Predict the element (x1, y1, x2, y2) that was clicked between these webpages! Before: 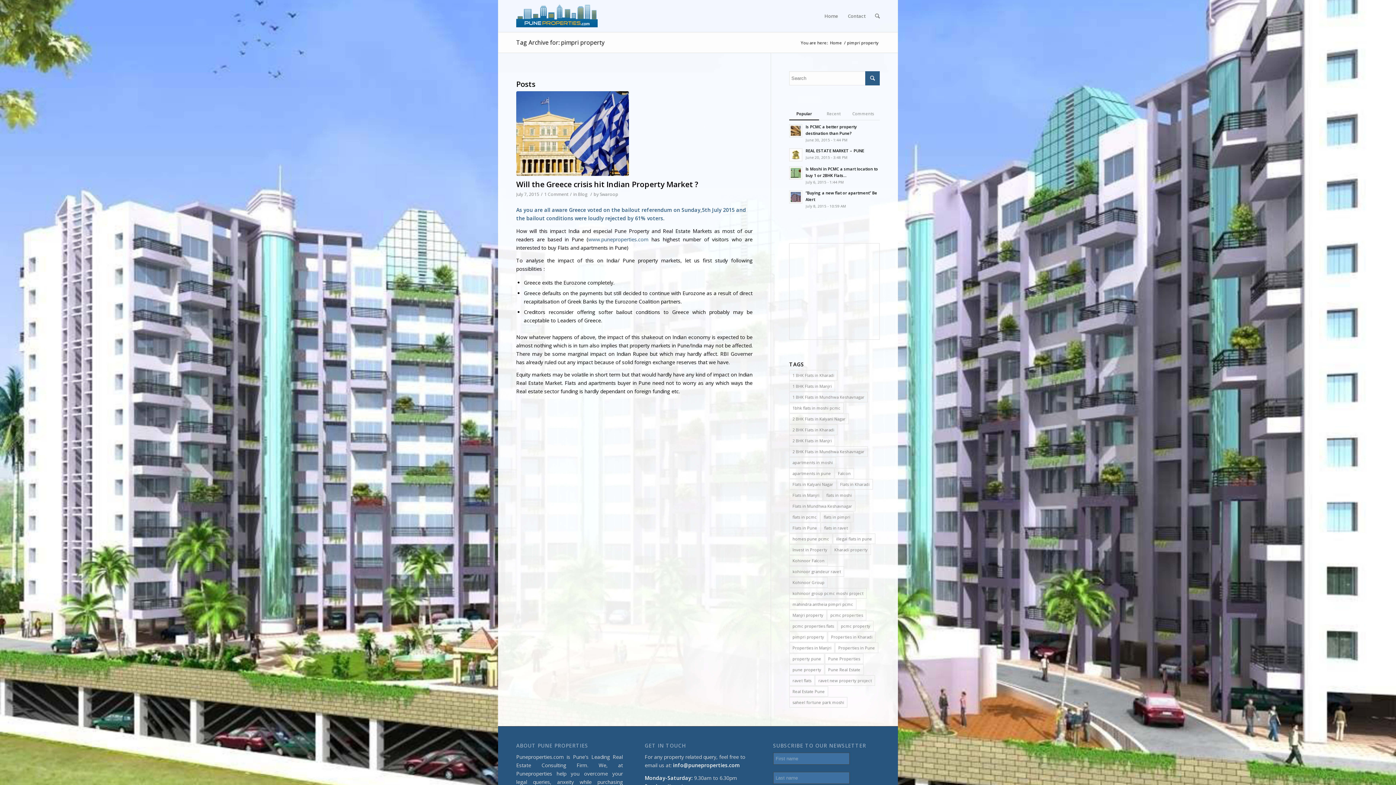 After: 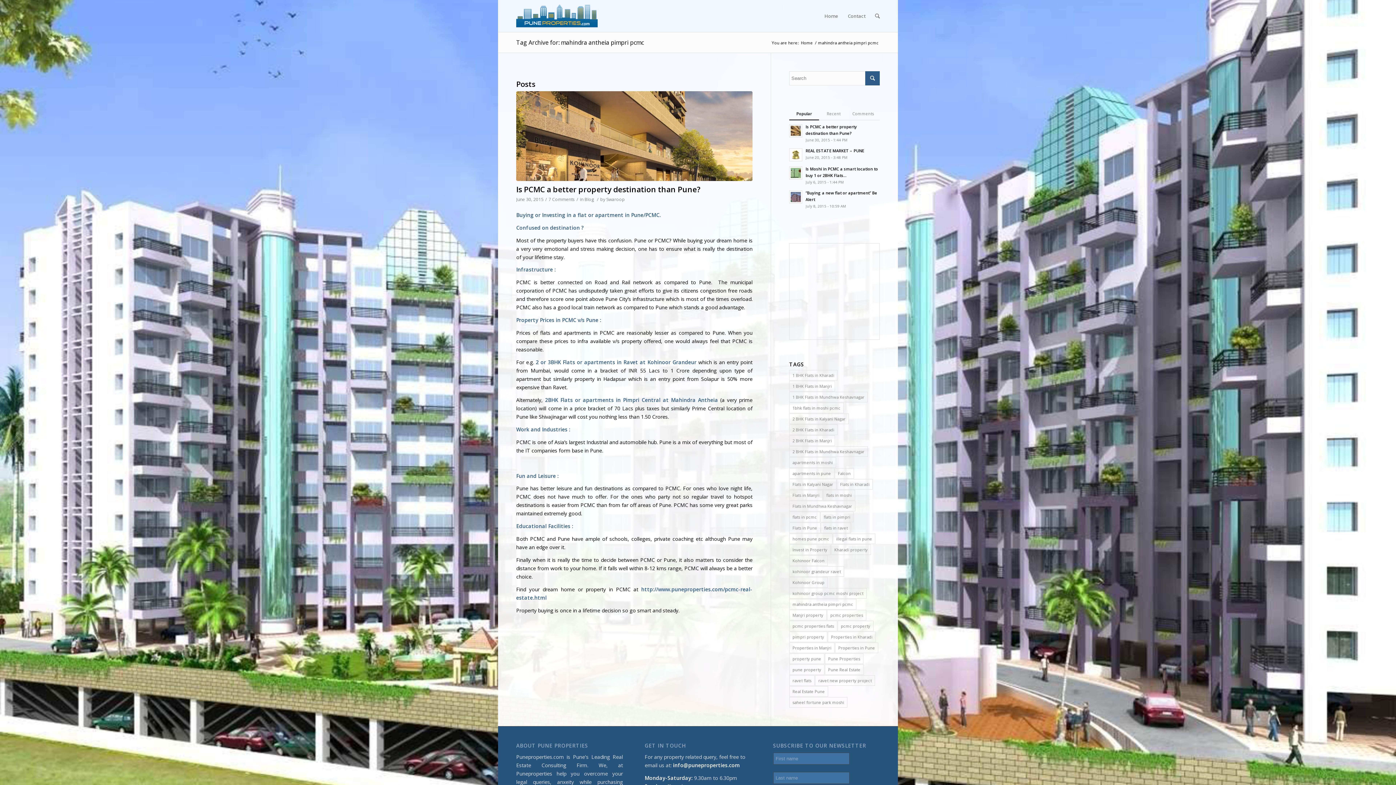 Action: bbox: (789, 599, 856, 609) label: mahindra antheia pimpri pcmc